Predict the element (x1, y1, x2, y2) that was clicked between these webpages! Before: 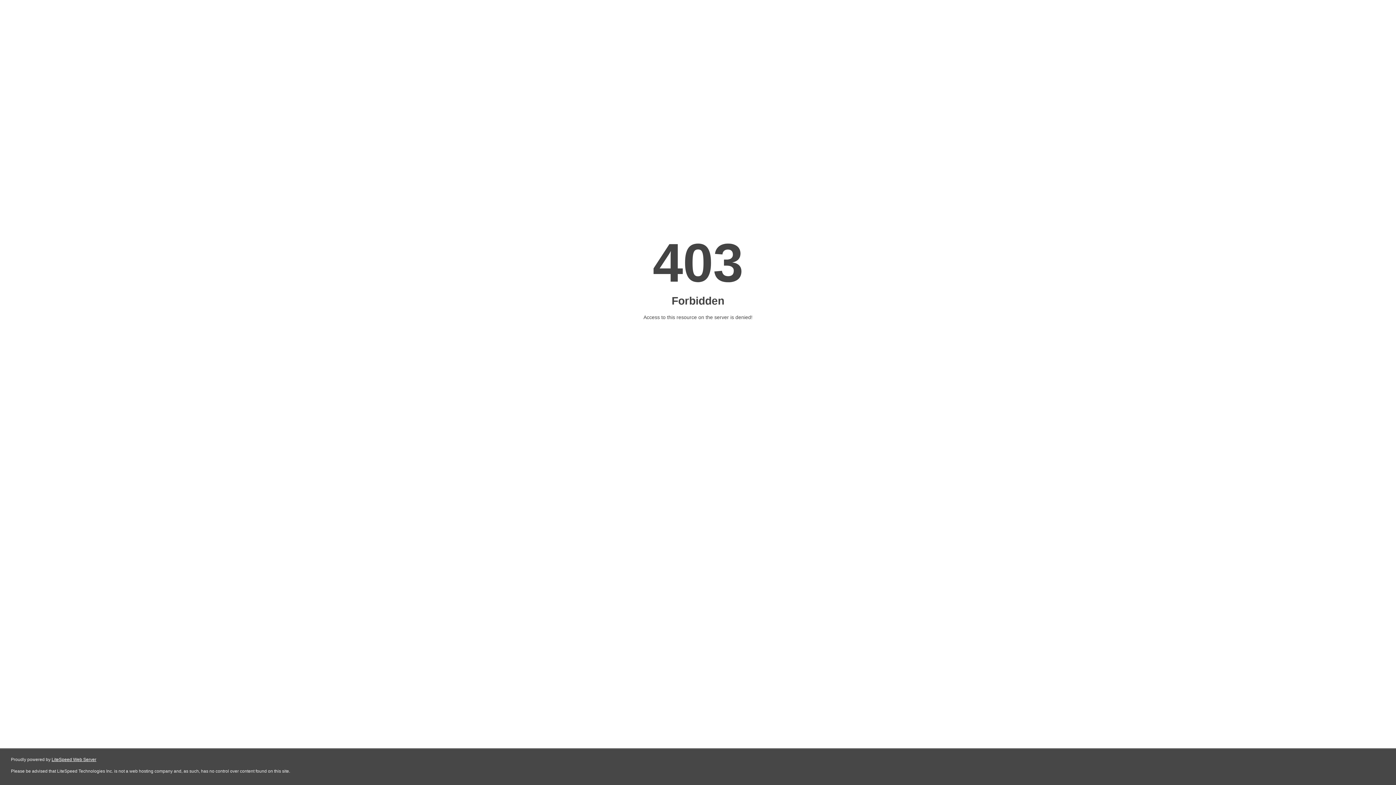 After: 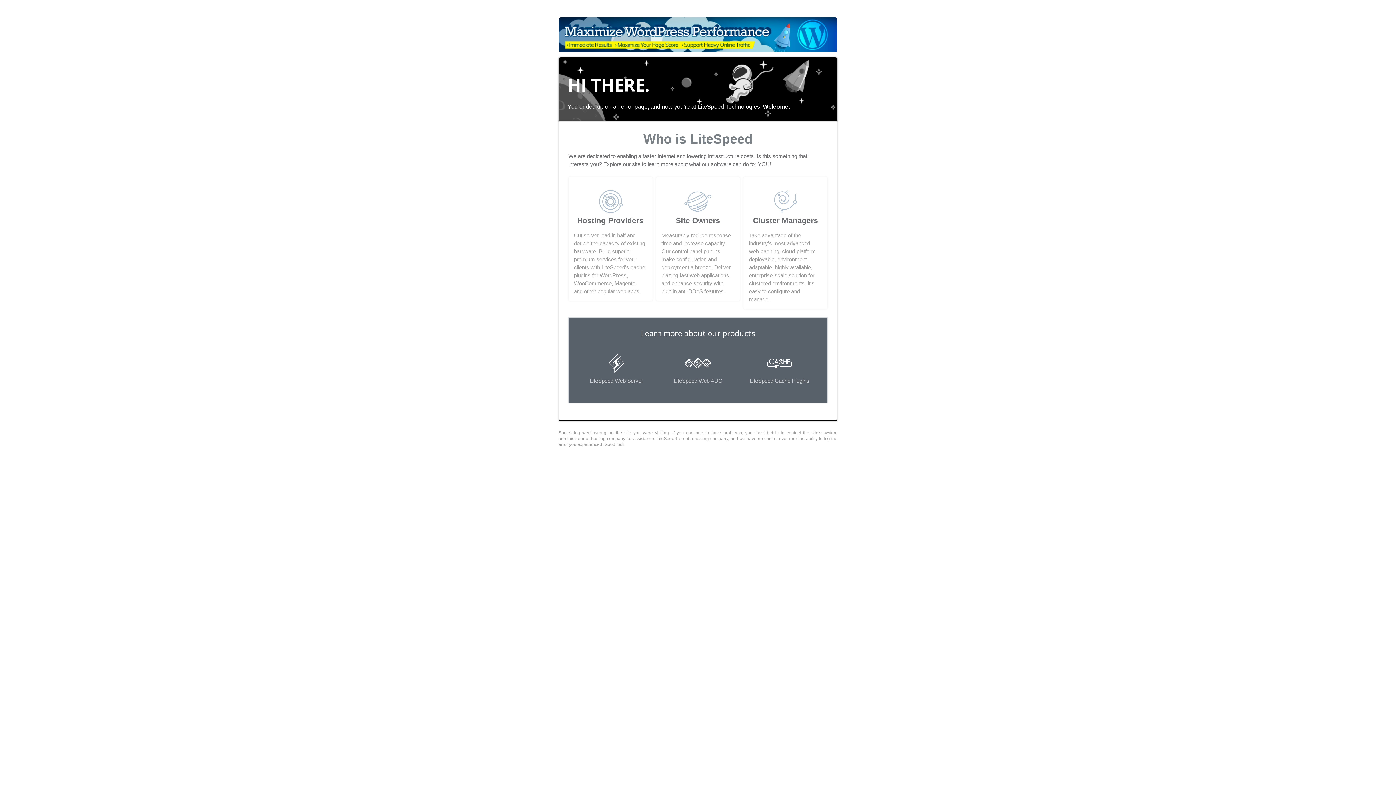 Action: label: LiteSpeed Web Server bbox: (51, 757, 96, 762)